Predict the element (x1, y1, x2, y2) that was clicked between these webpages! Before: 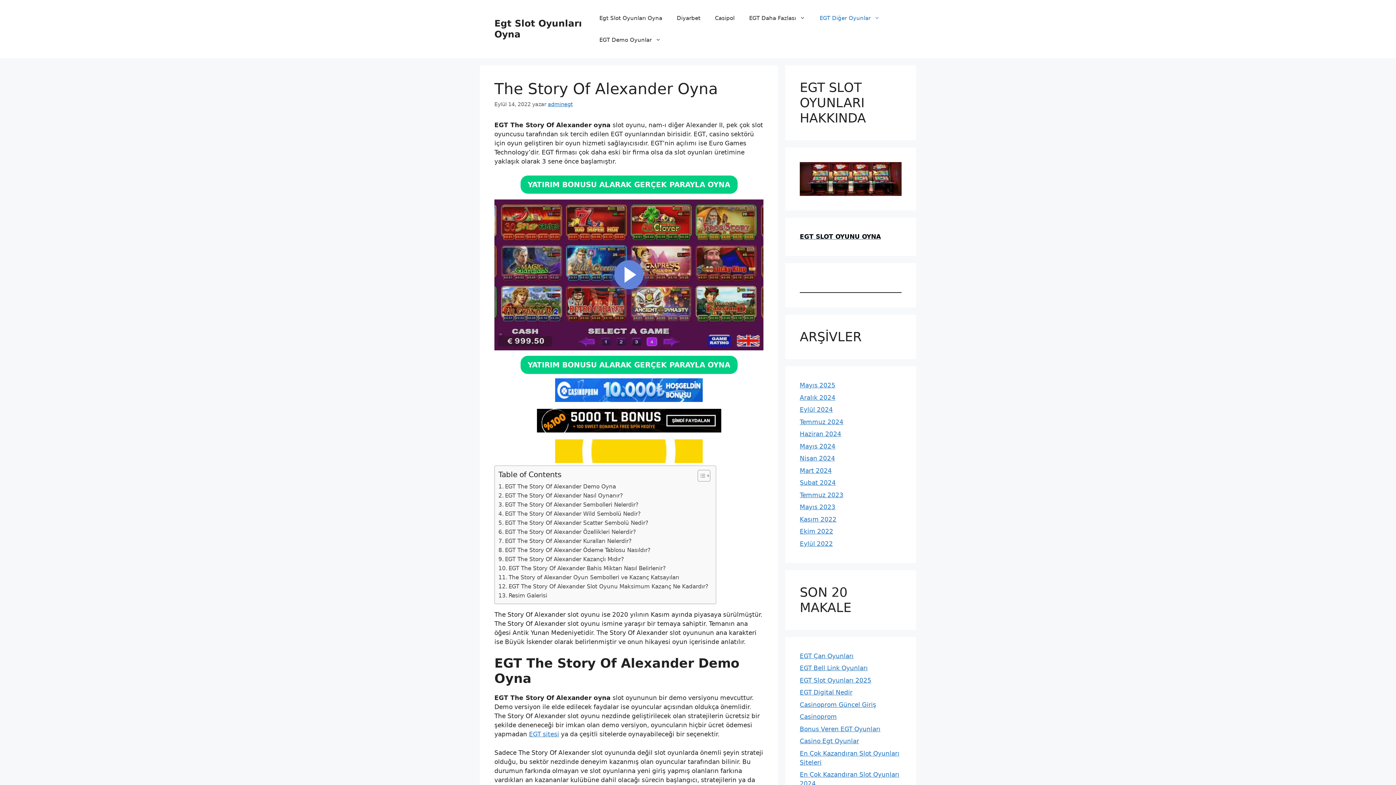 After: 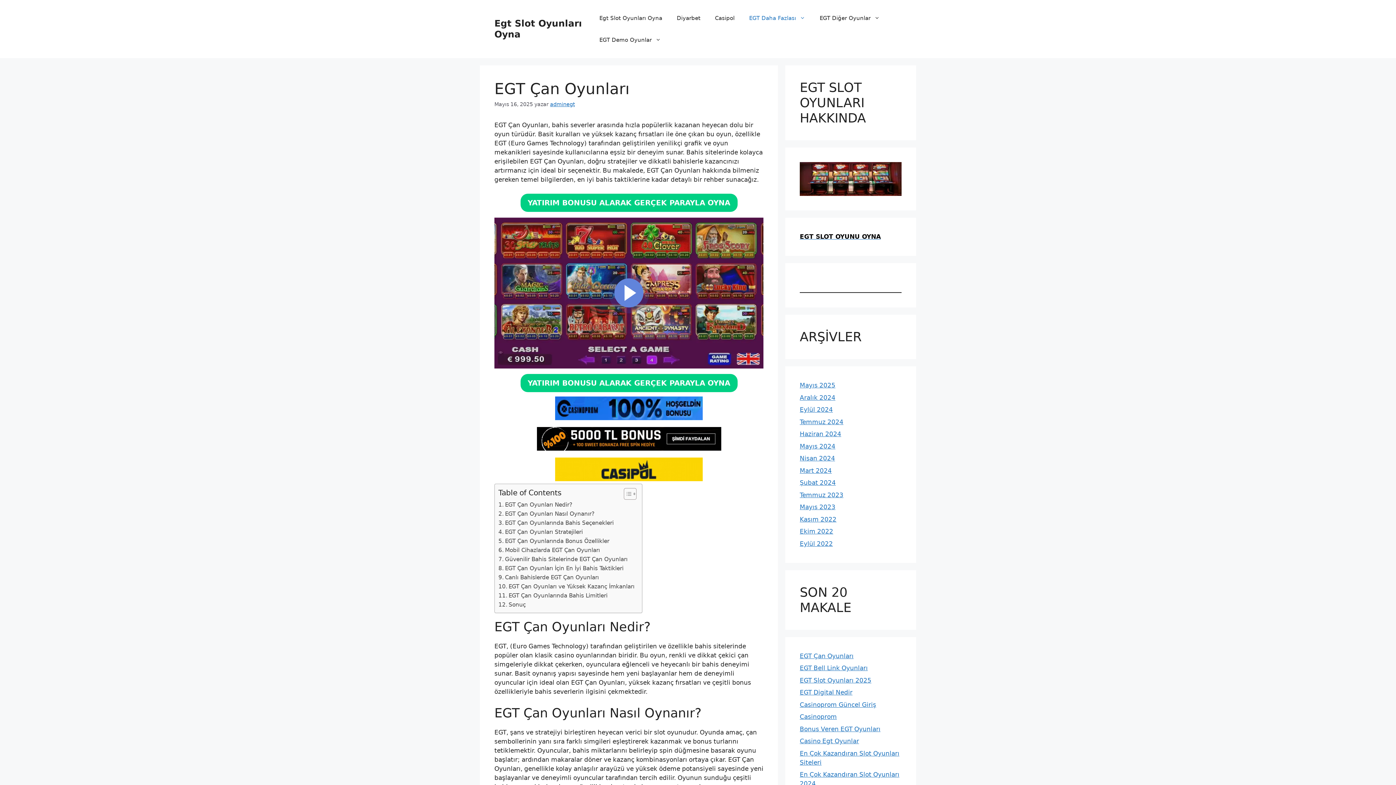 Action: label: EGT Çan Oyunları bbox: (800, 652, 853, 659)